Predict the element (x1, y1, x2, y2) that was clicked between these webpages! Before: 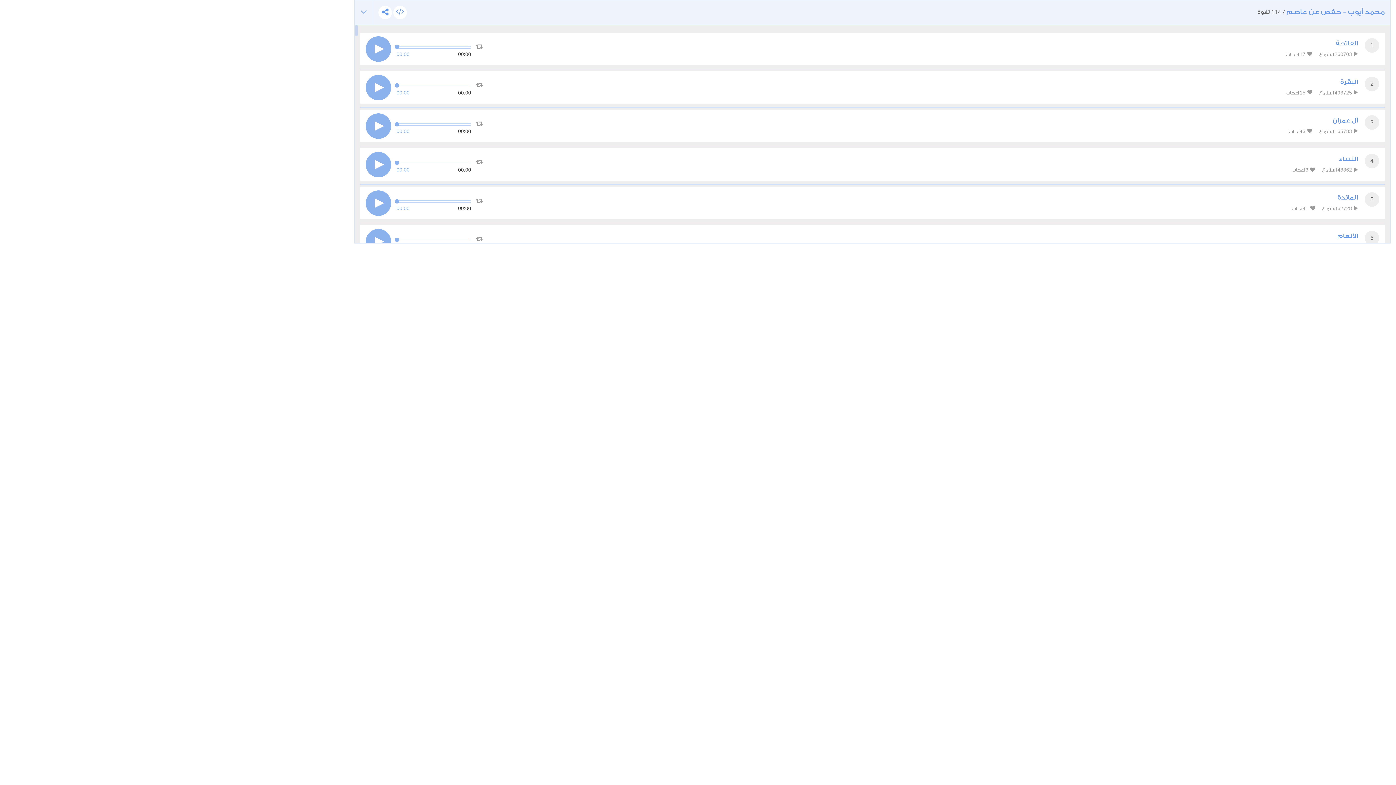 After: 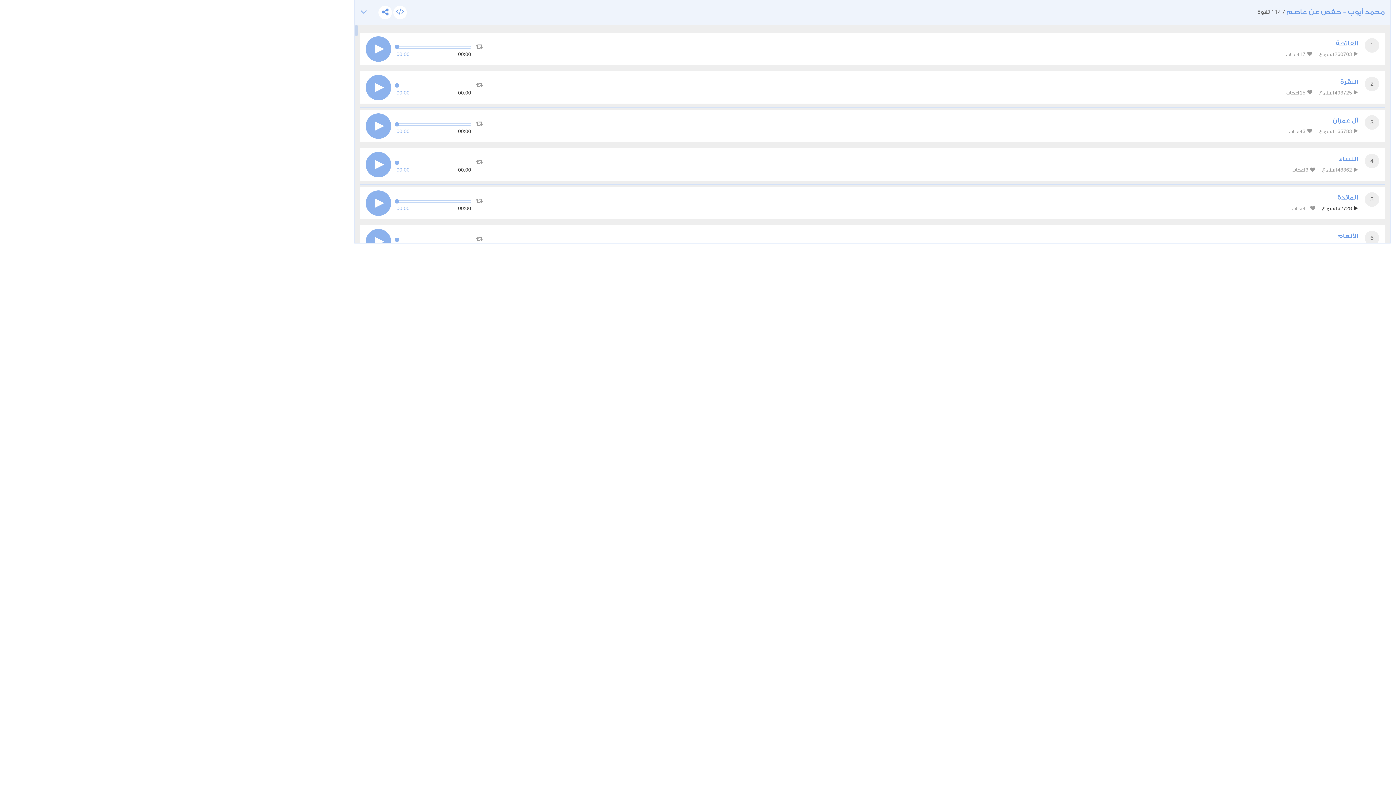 Action: label:  62728 استماع bbox: (1322, 204, 1358, 212)